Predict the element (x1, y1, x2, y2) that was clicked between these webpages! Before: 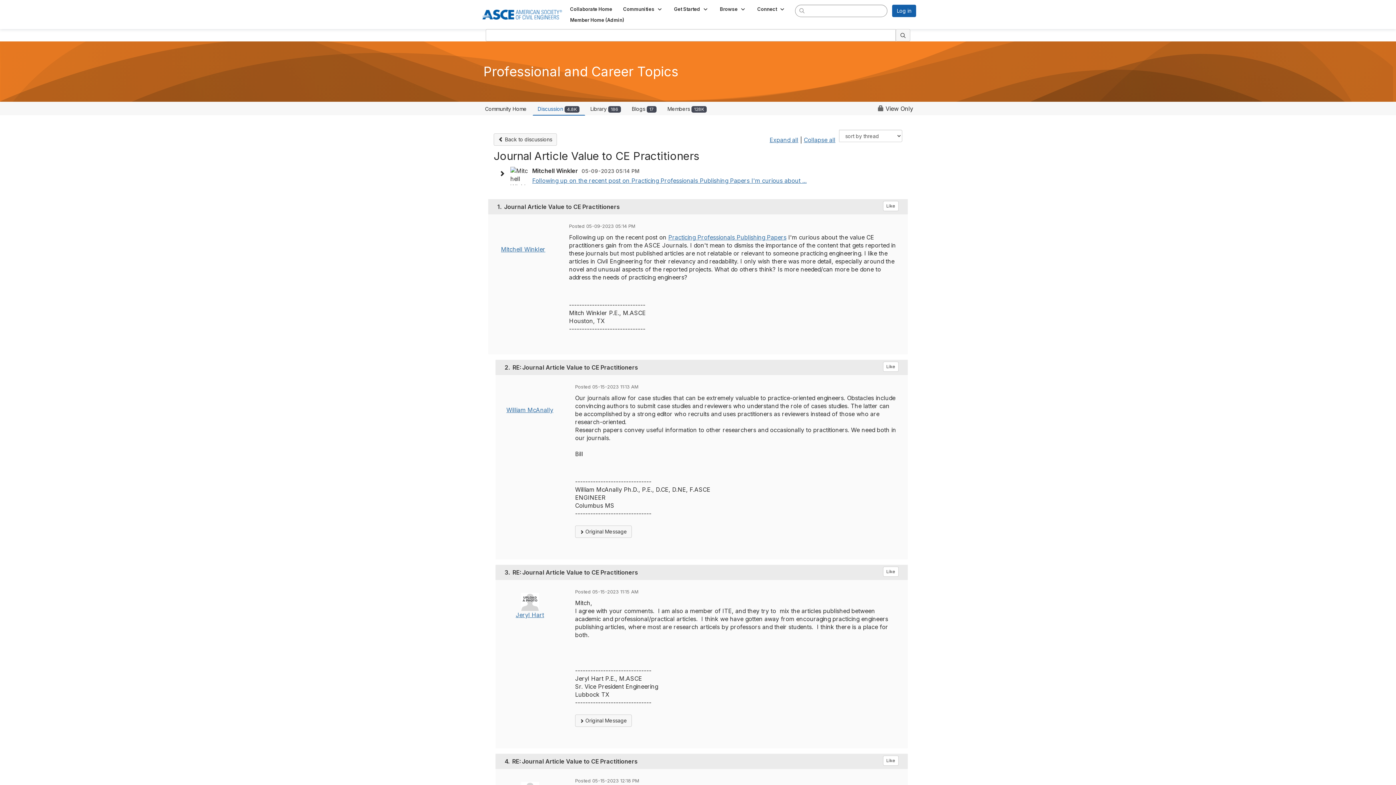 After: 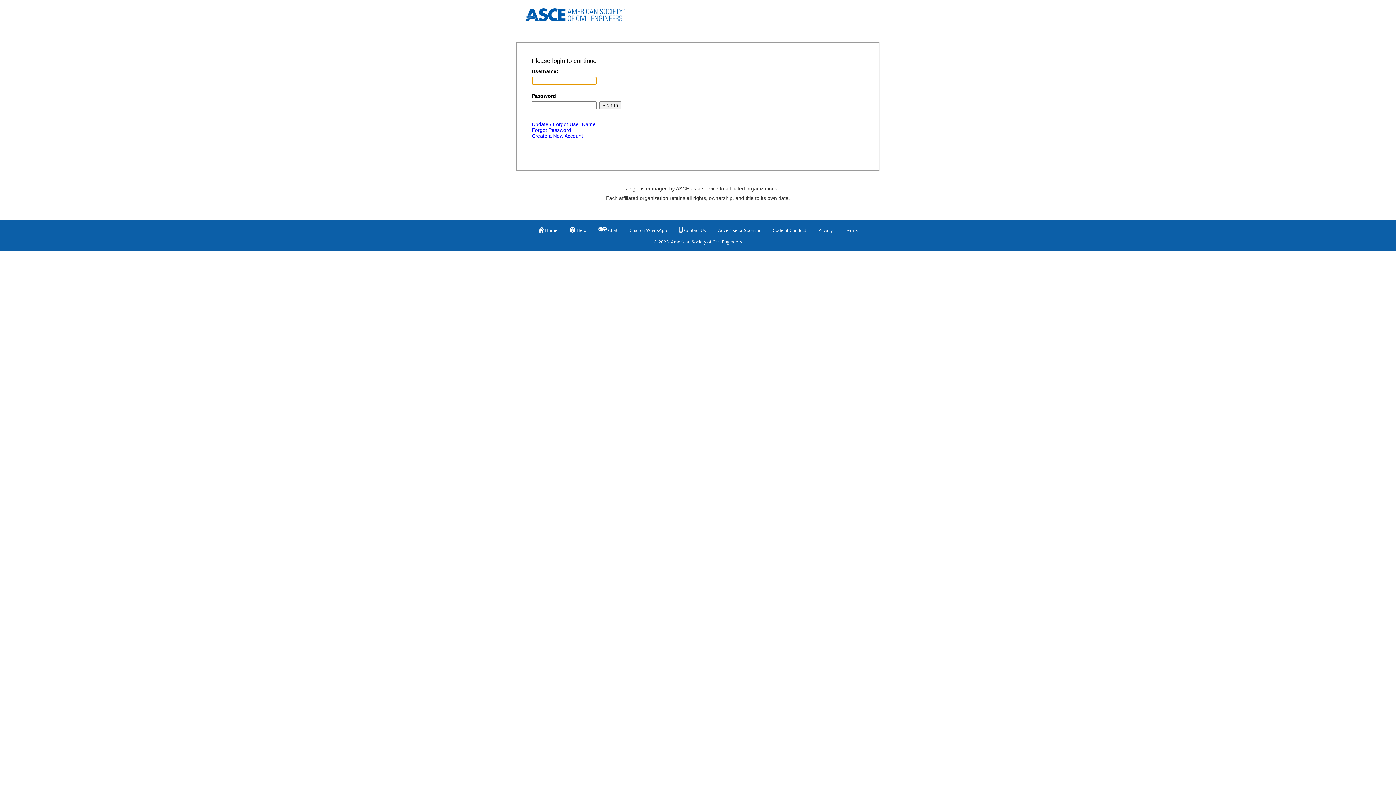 Action: bbox: (883, 756, 898, 766) label: Like